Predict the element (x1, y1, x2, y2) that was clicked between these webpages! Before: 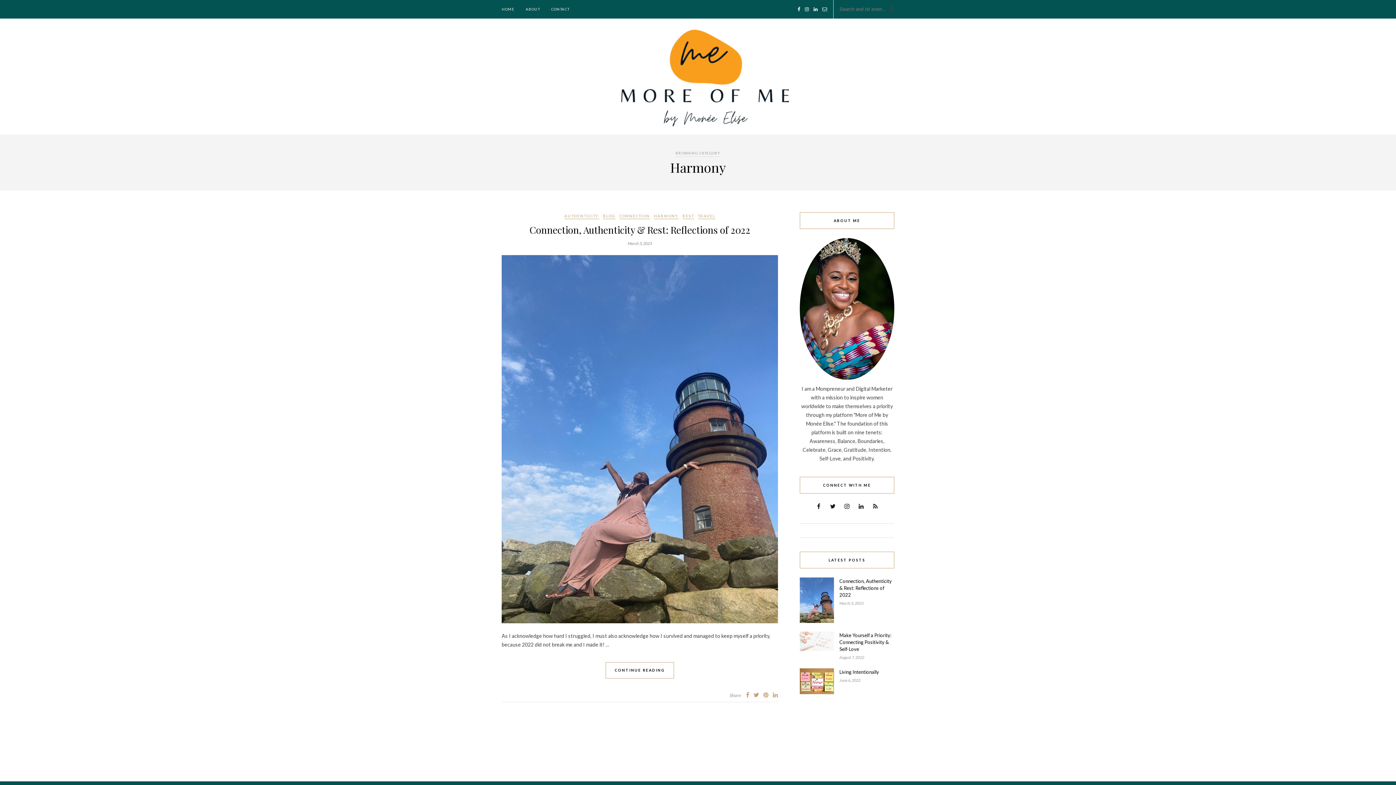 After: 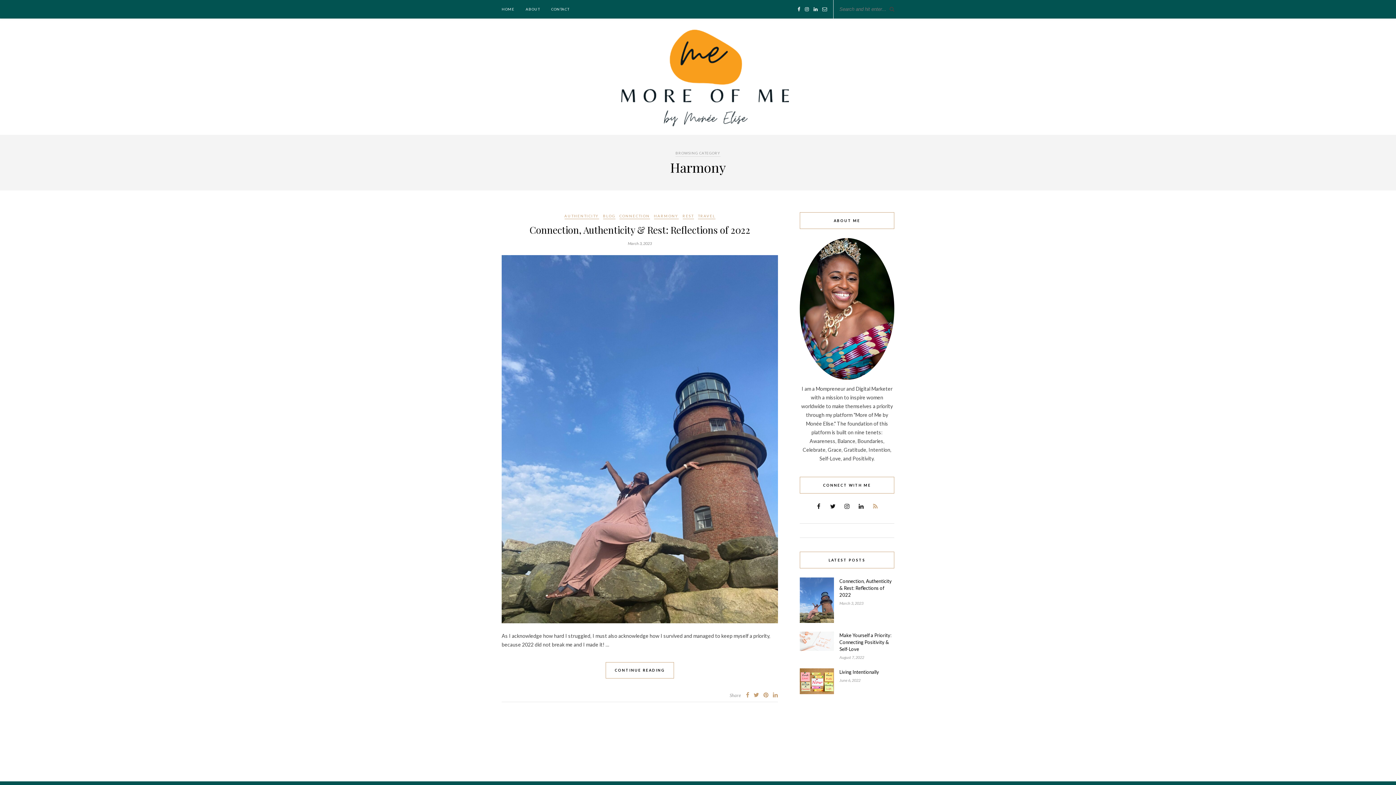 Action: bbox: (869, 503, 882, 509)